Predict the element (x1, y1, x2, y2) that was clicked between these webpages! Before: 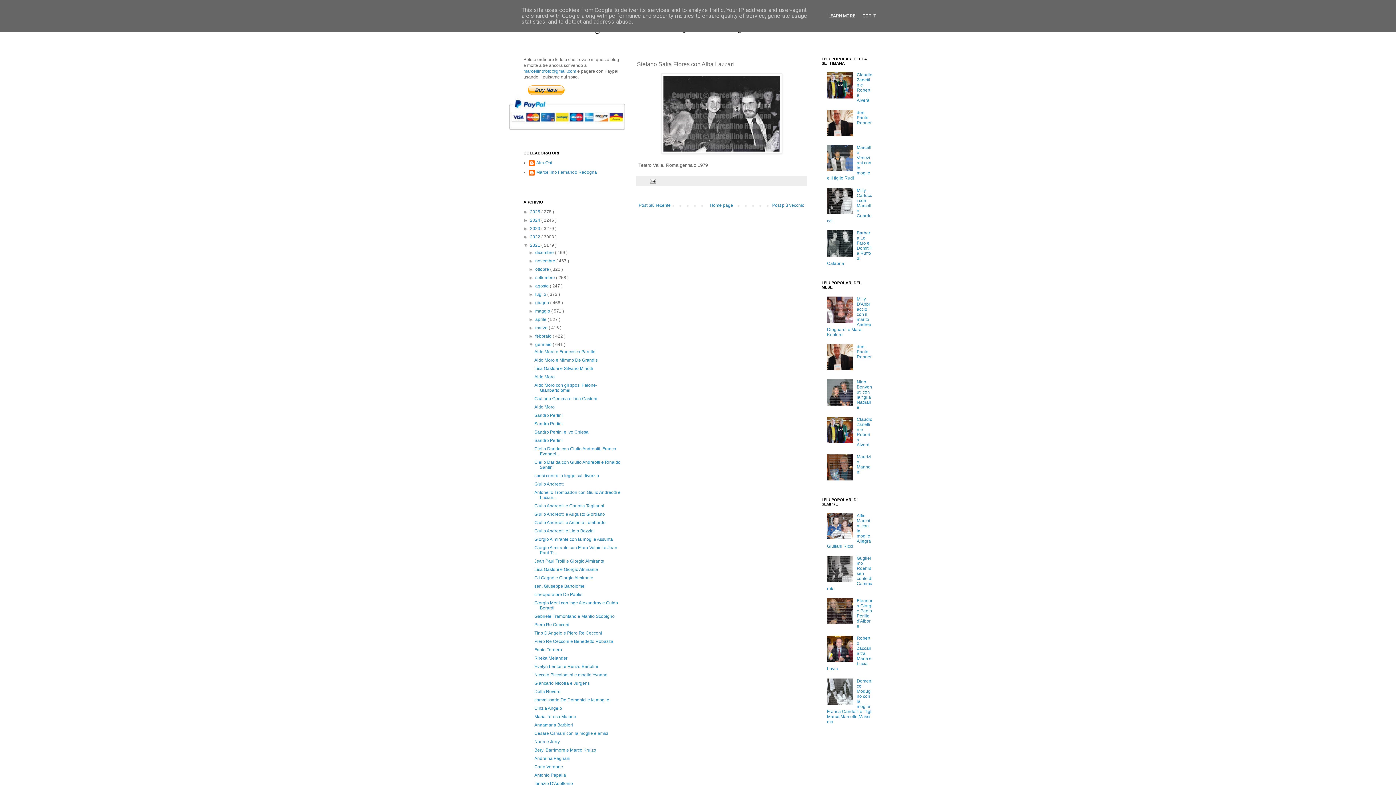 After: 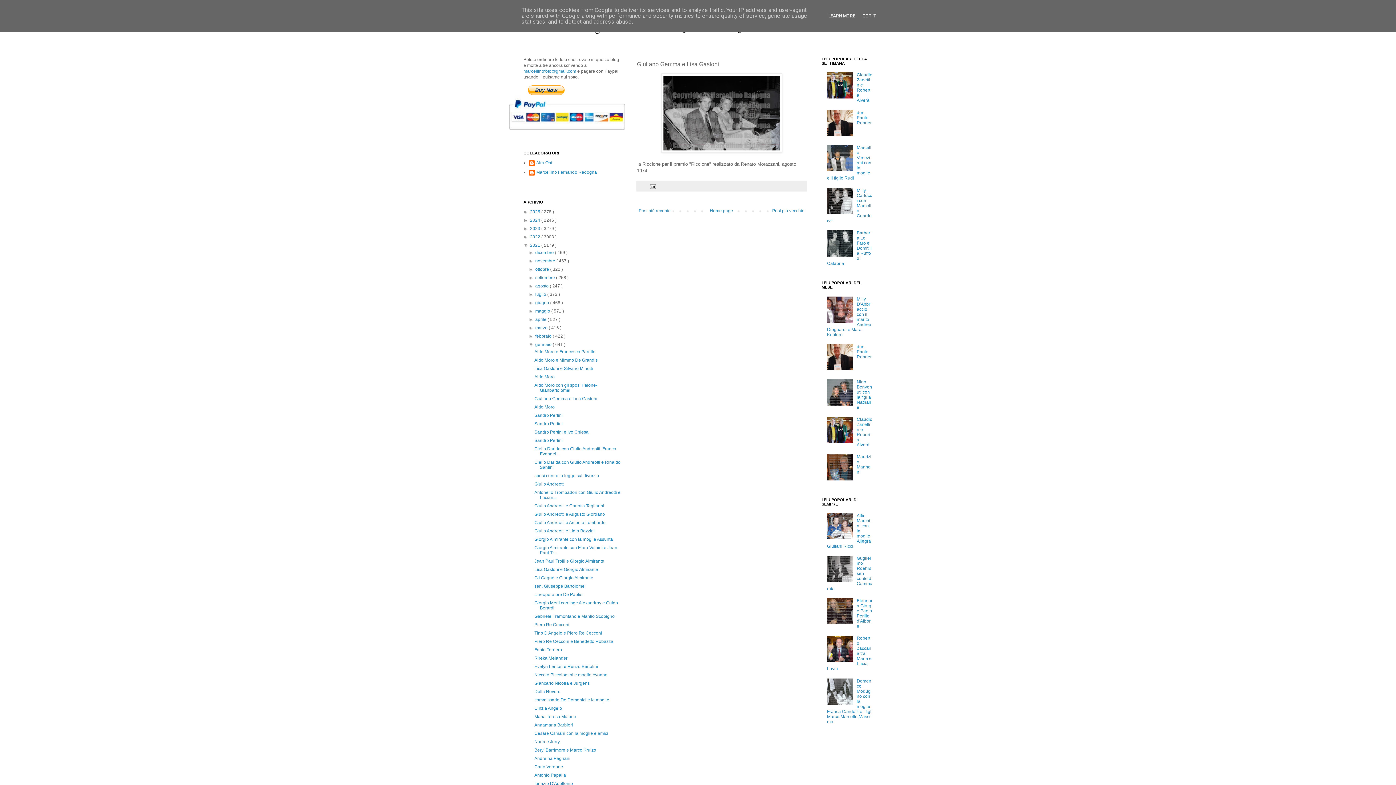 Action: label: Giuliano Gemma e Lisa Gastoni bbox: (534, 396, 597, 401)